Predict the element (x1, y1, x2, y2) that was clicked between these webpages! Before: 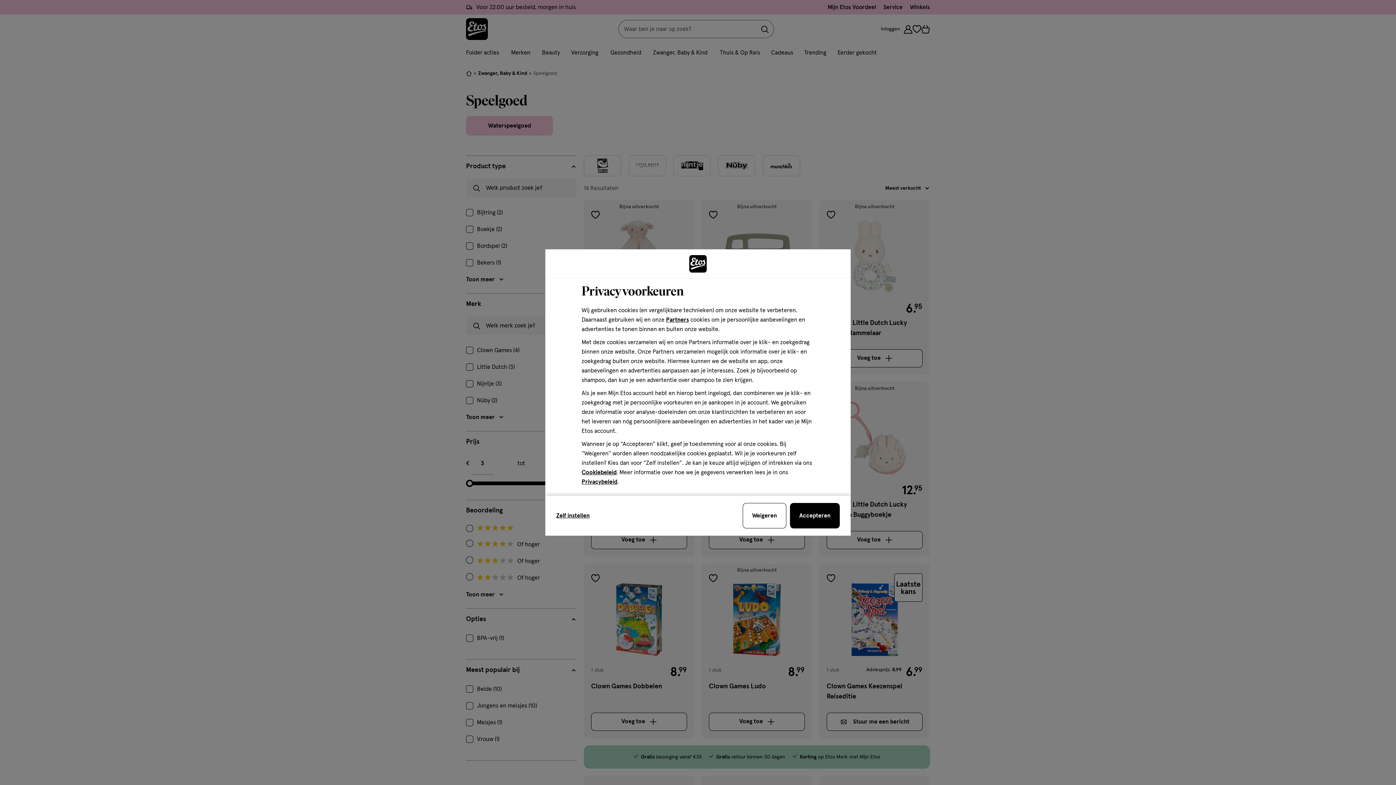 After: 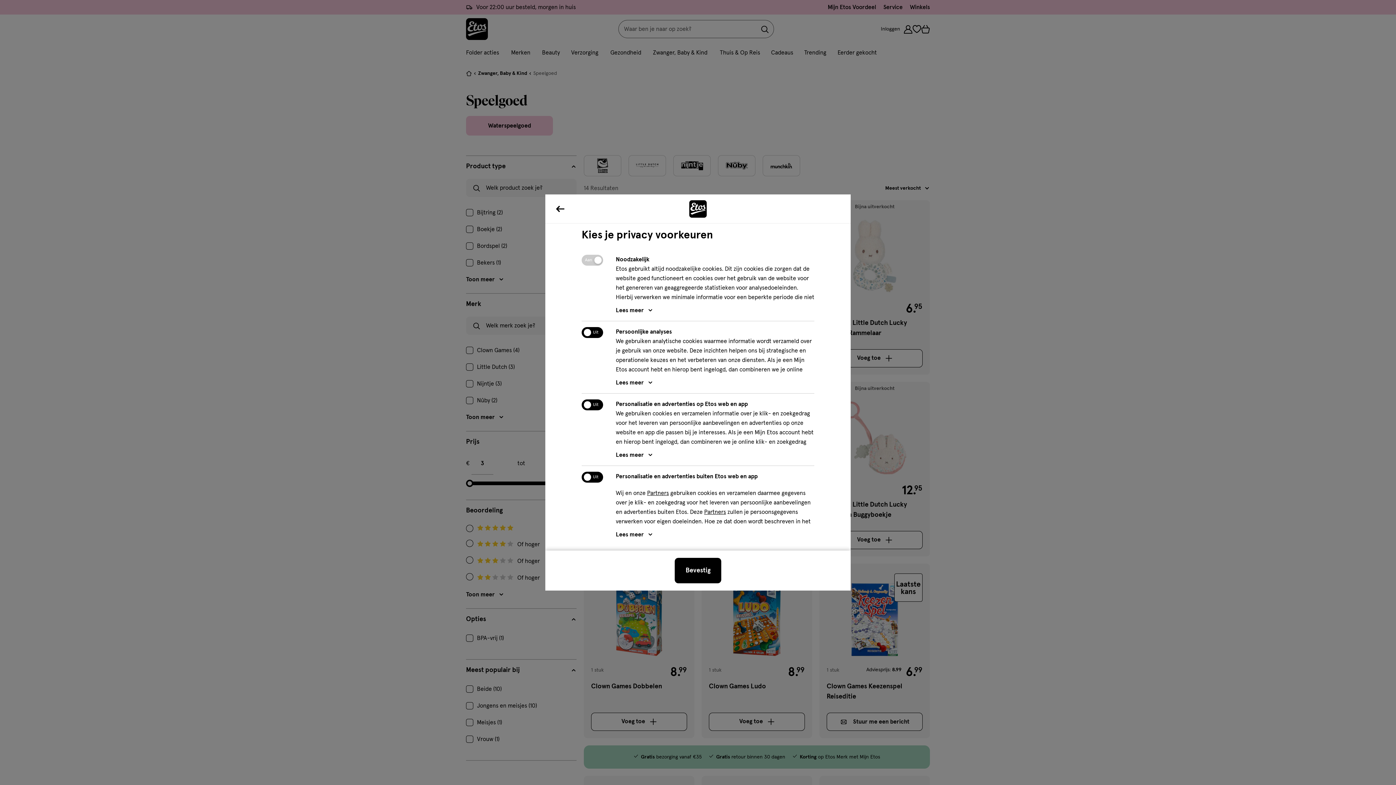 Action: bbox: (556, 511, 742, 520) label: Zelf instellen